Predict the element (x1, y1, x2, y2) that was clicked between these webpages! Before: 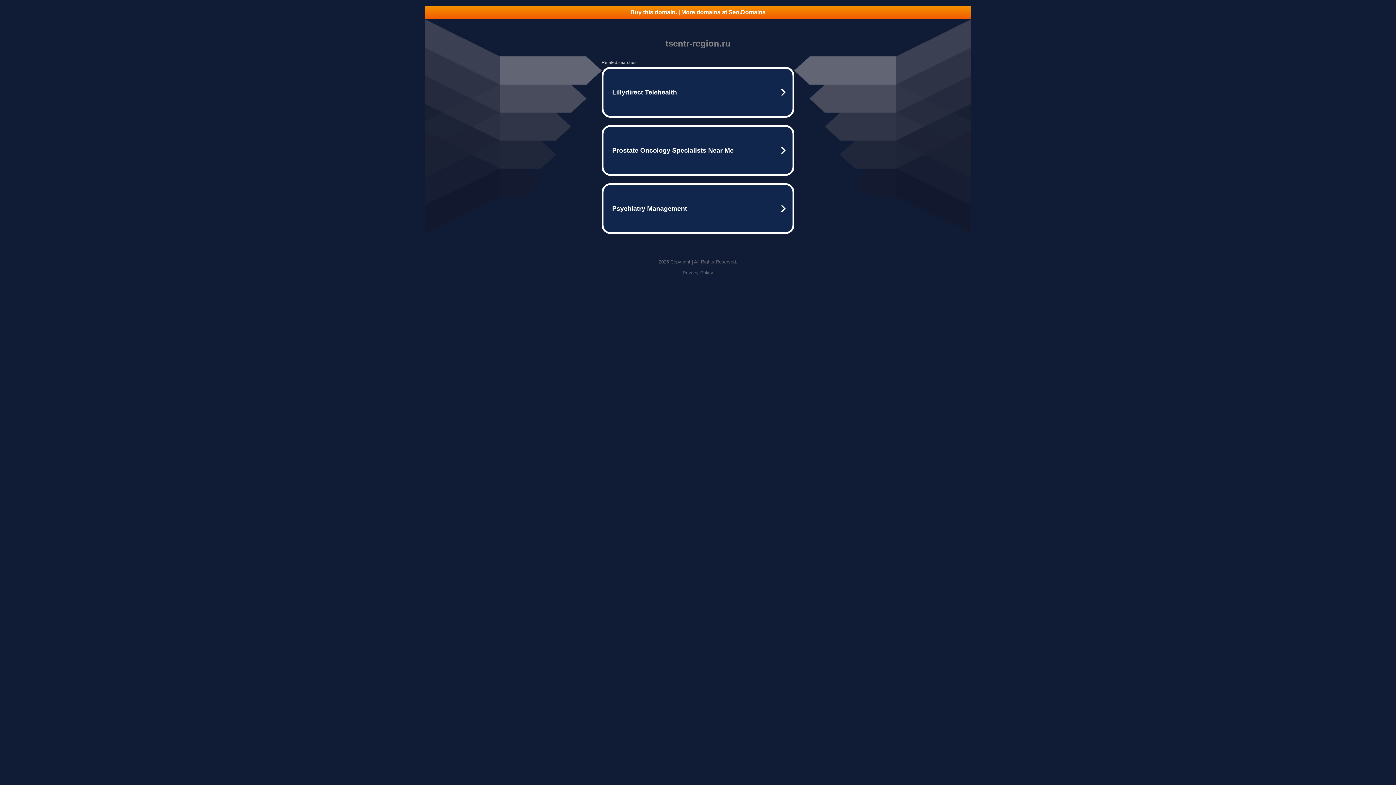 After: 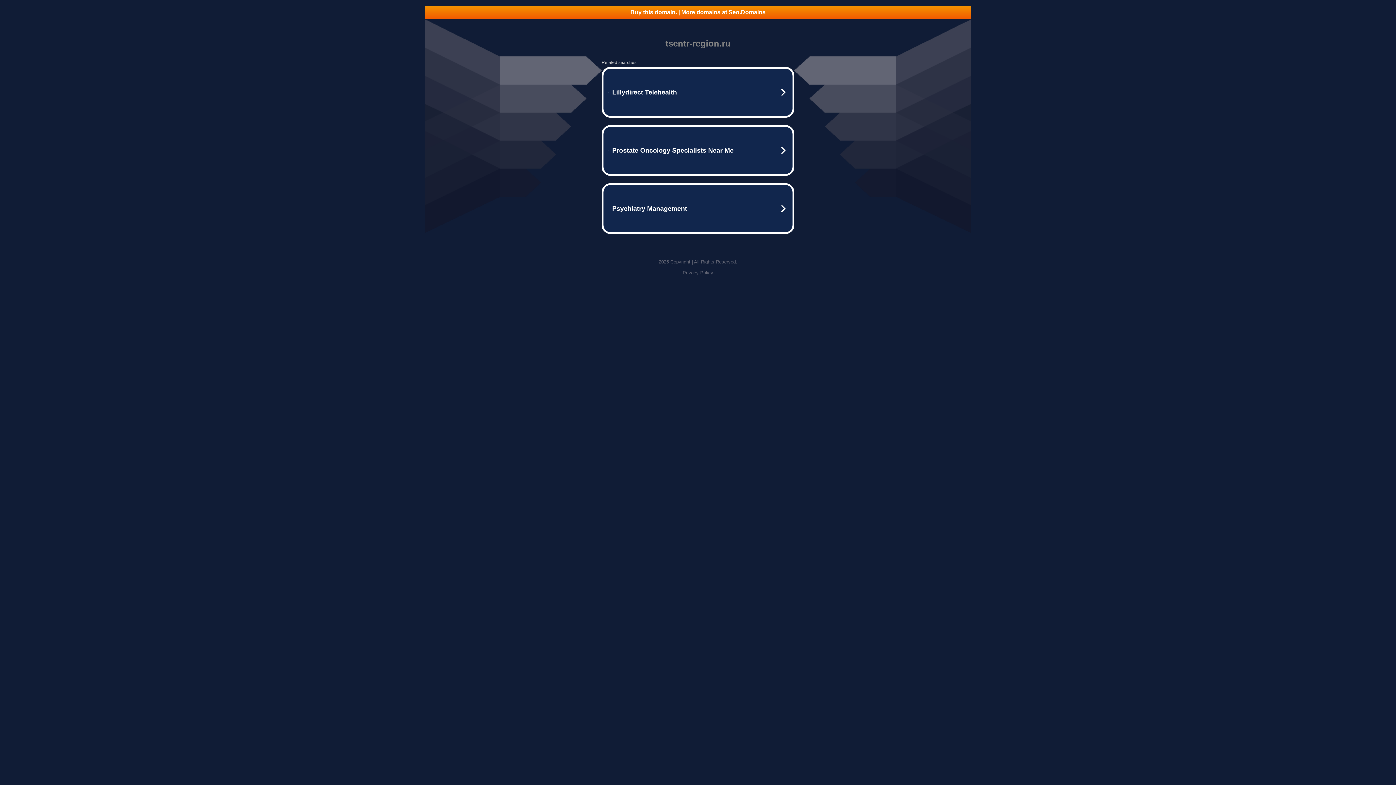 Action: label: Buy this domain. | More domains at Seo.Domains bbox: (425, 5, 970, 18)